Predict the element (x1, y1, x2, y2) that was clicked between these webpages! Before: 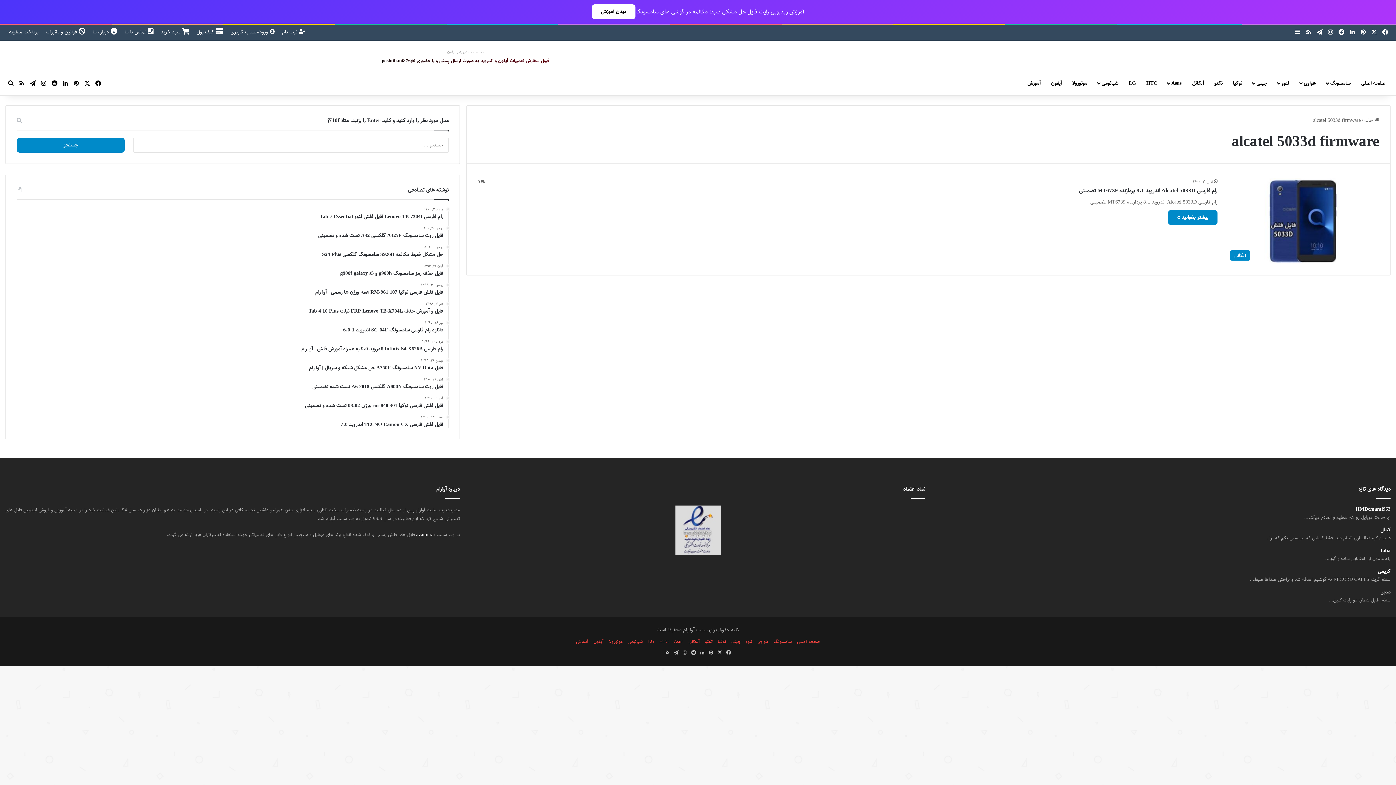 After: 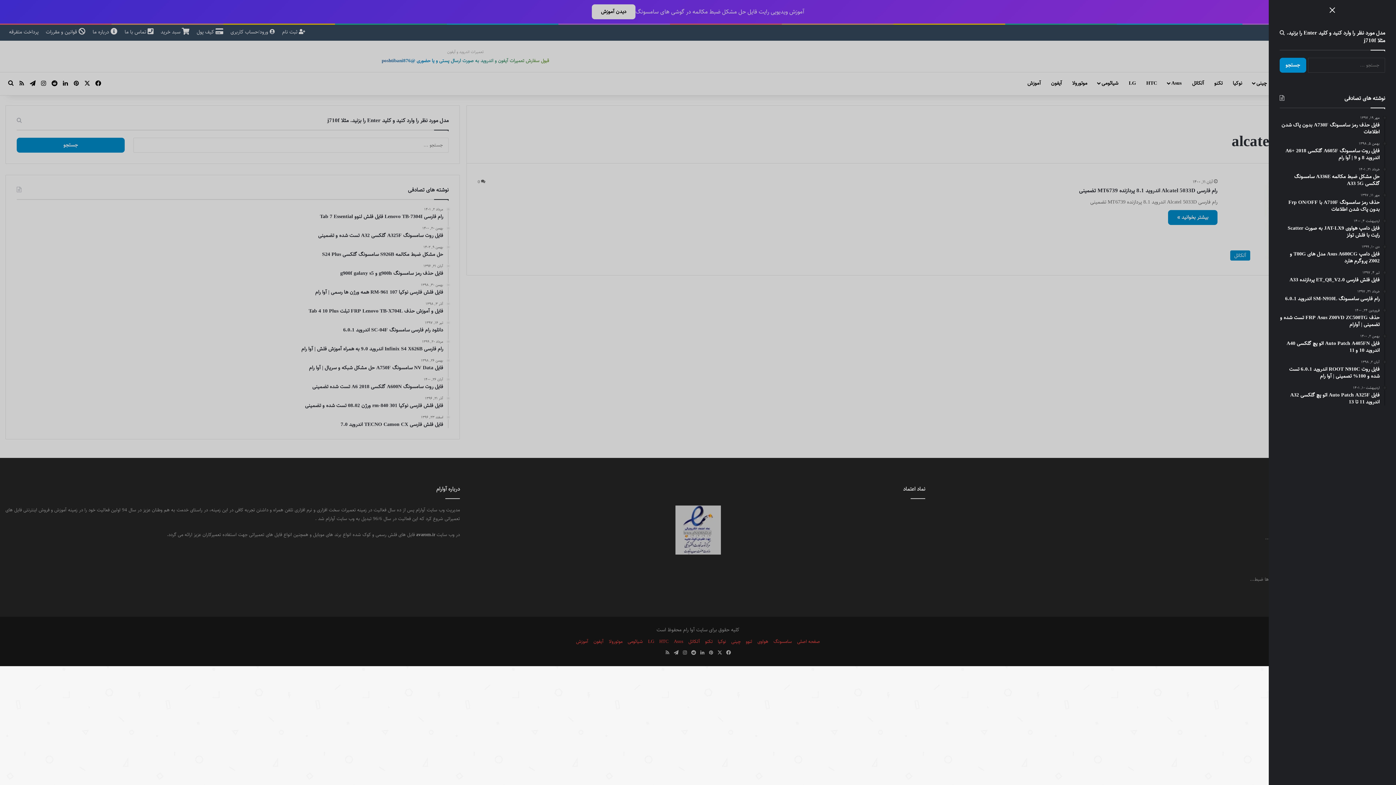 Action: bbox: (1292, 25, 1303, 39) label: سایدبار